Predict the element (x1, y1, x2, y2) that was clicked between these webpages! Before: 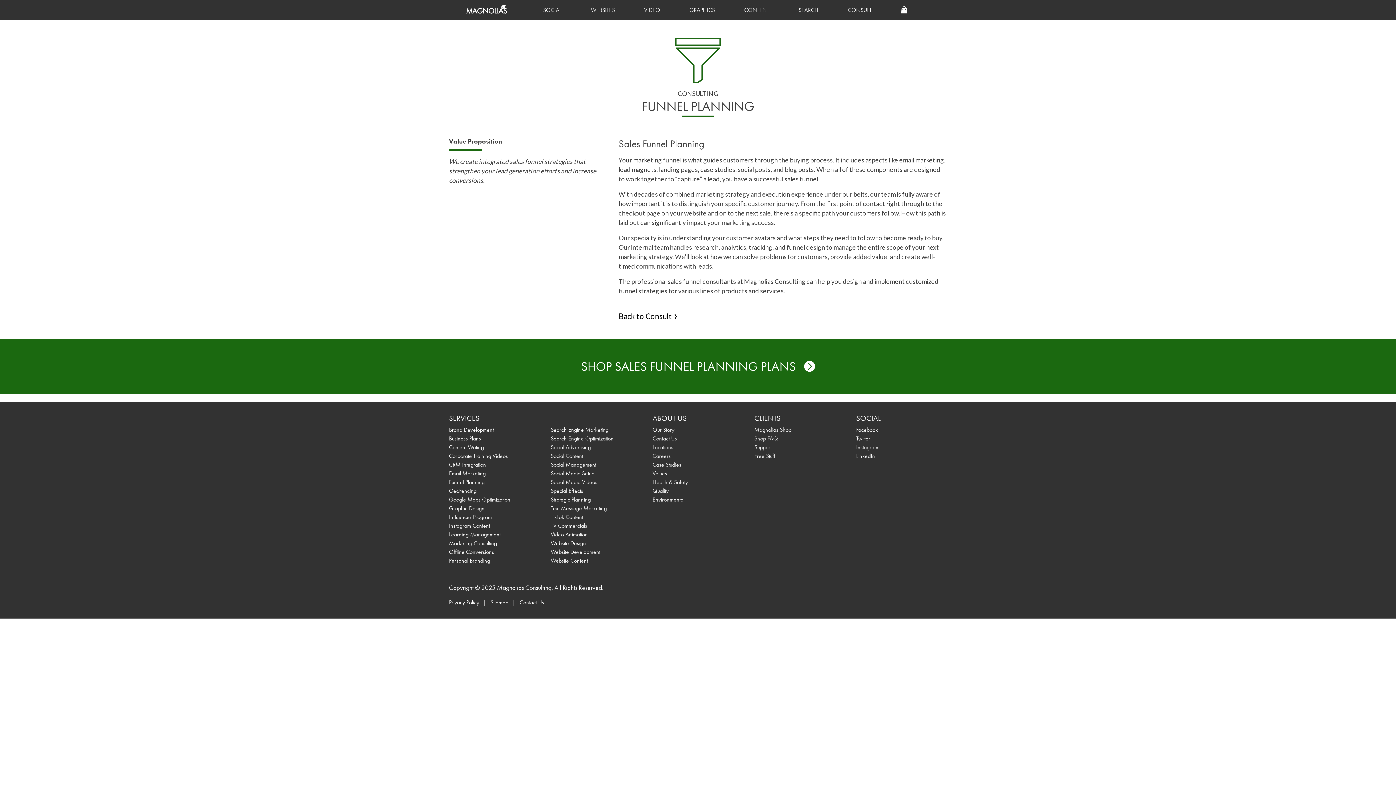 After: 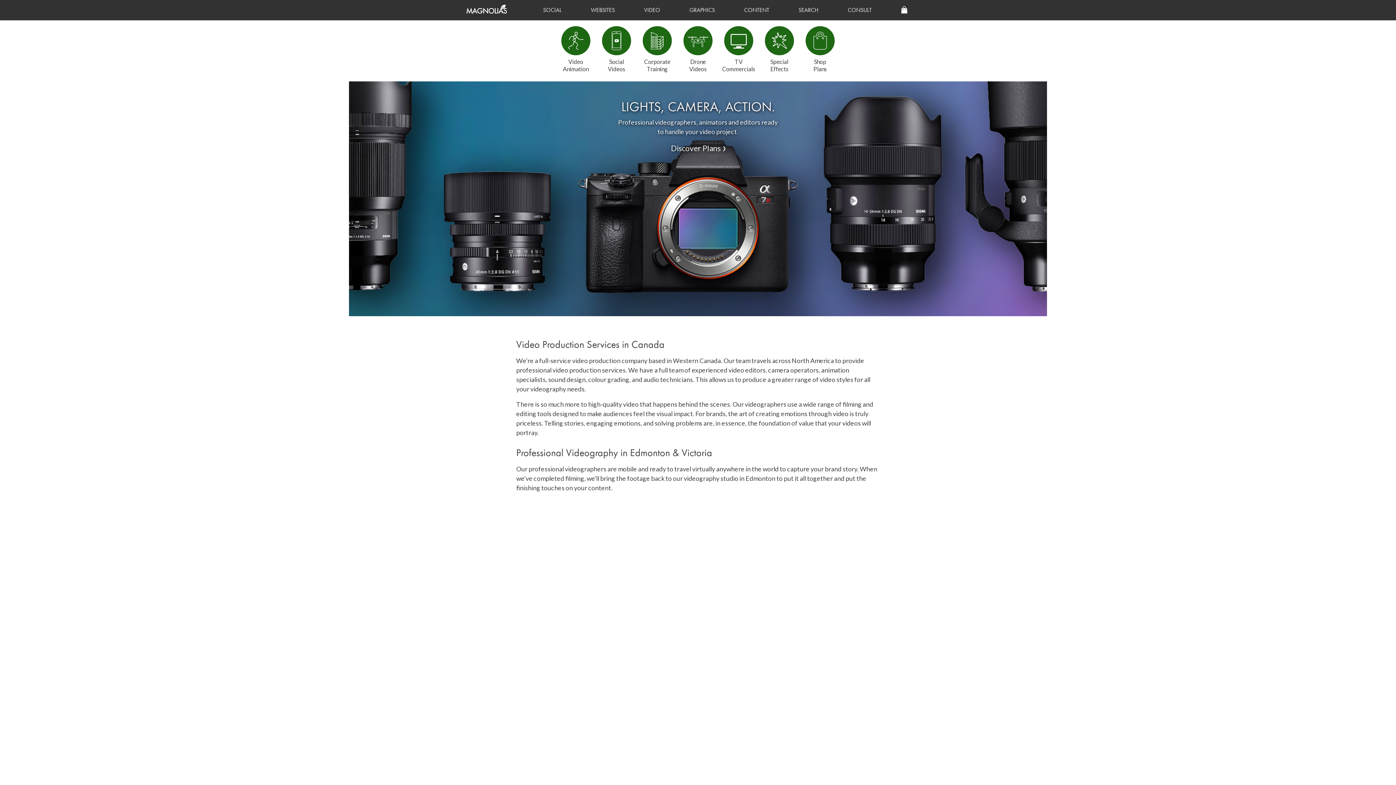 Action: bbox: (629, 2, 674, 17) label: VIDEO